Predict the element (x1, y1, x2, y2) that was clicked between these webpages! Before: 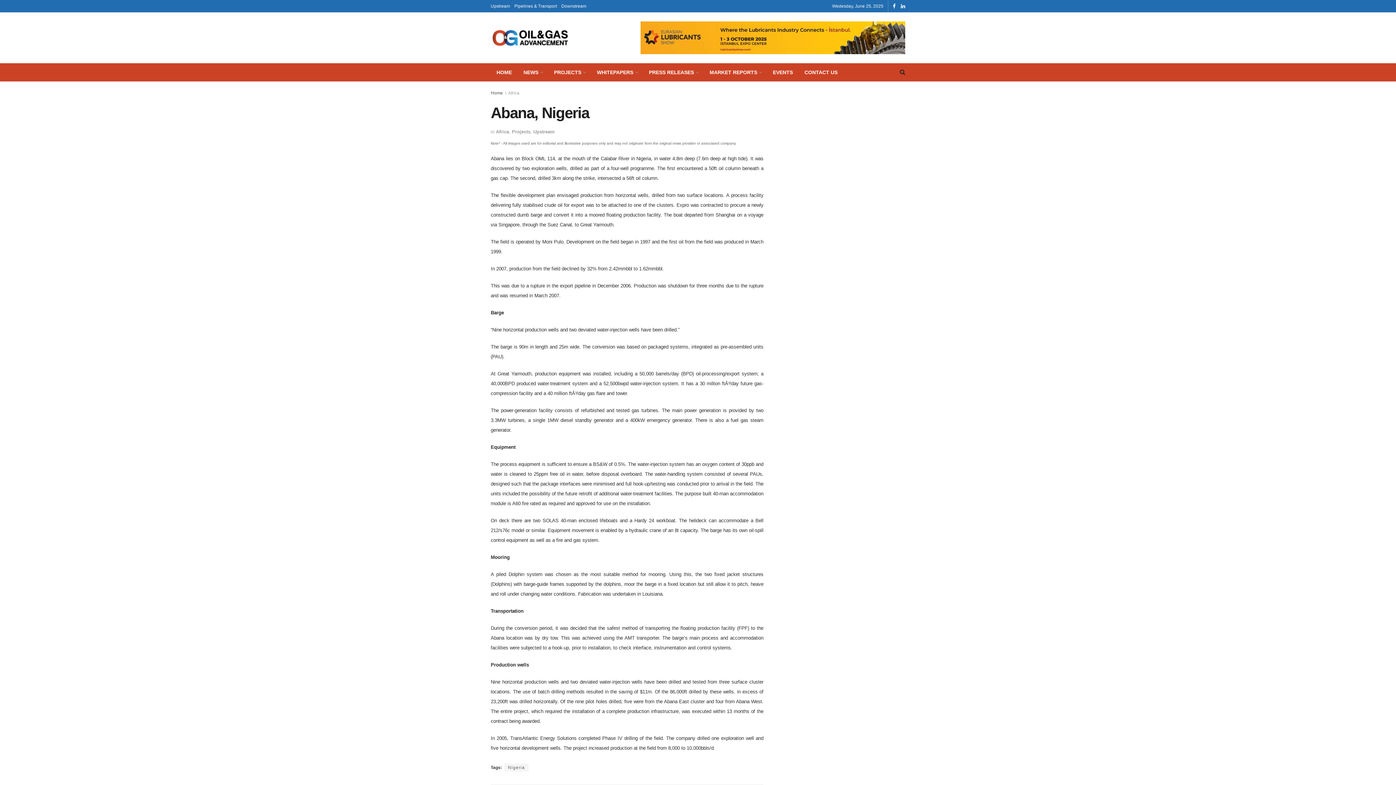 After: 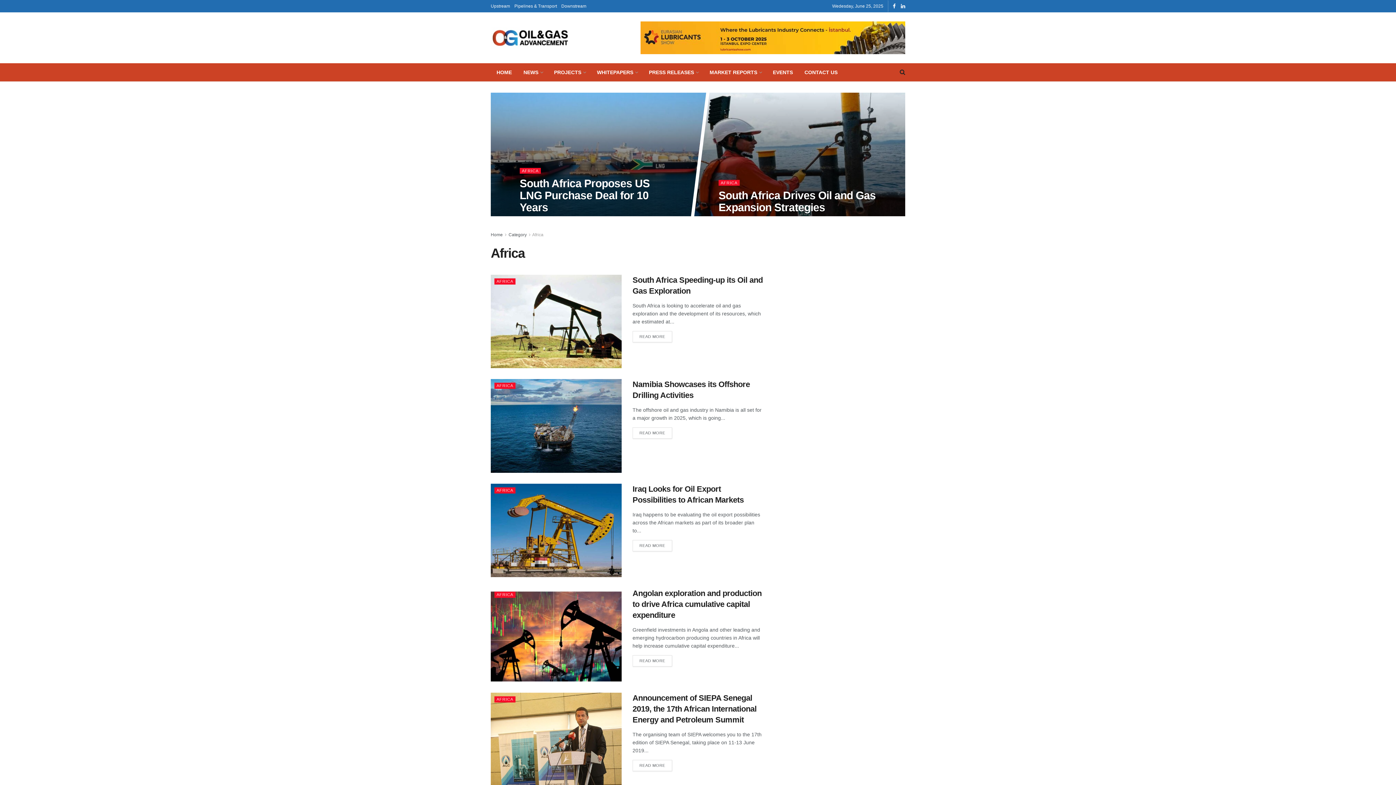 Action: bbox: (508, 90, 519, 95) label: Africa